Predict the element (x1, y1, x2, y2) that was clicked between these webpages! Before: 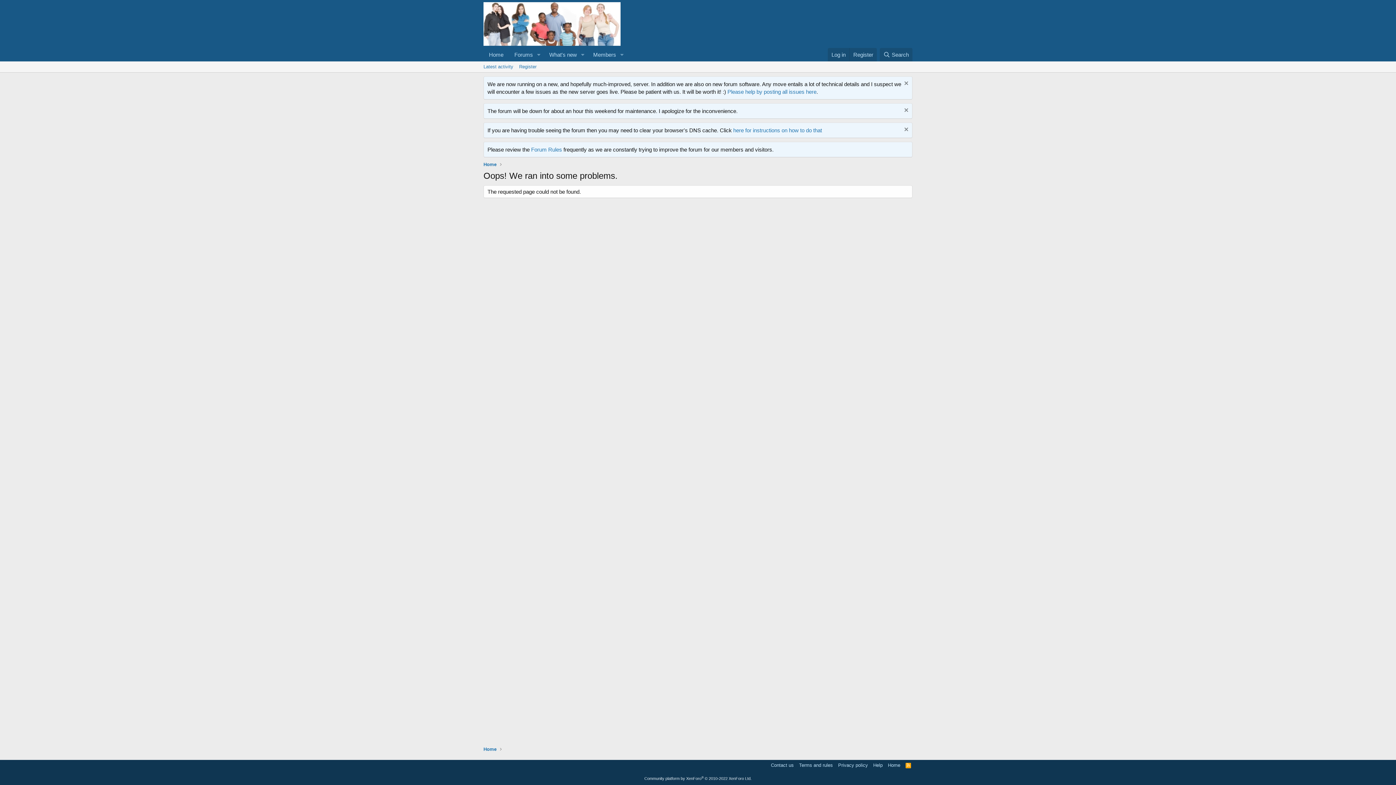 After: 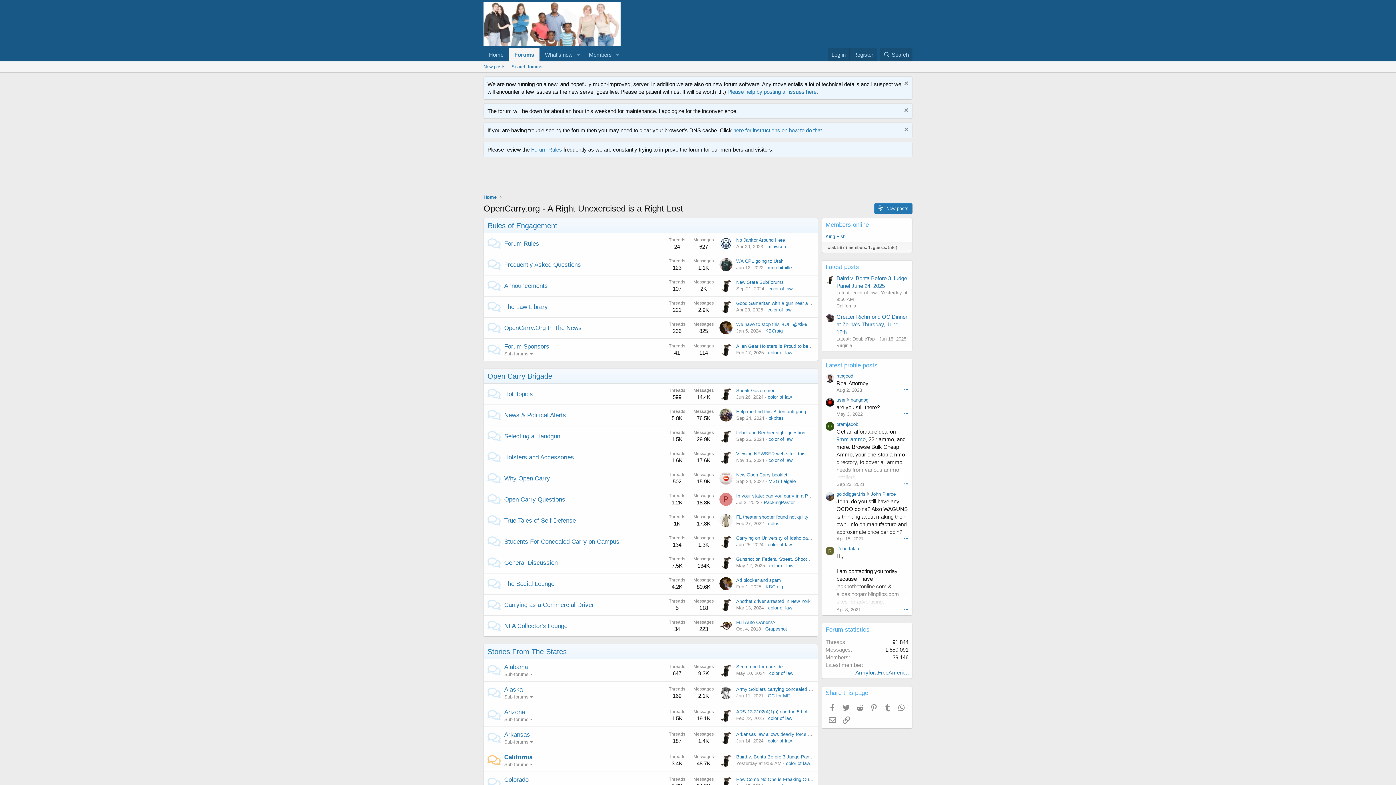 Action: bbox: (483, 161, 496, 168) label: Home